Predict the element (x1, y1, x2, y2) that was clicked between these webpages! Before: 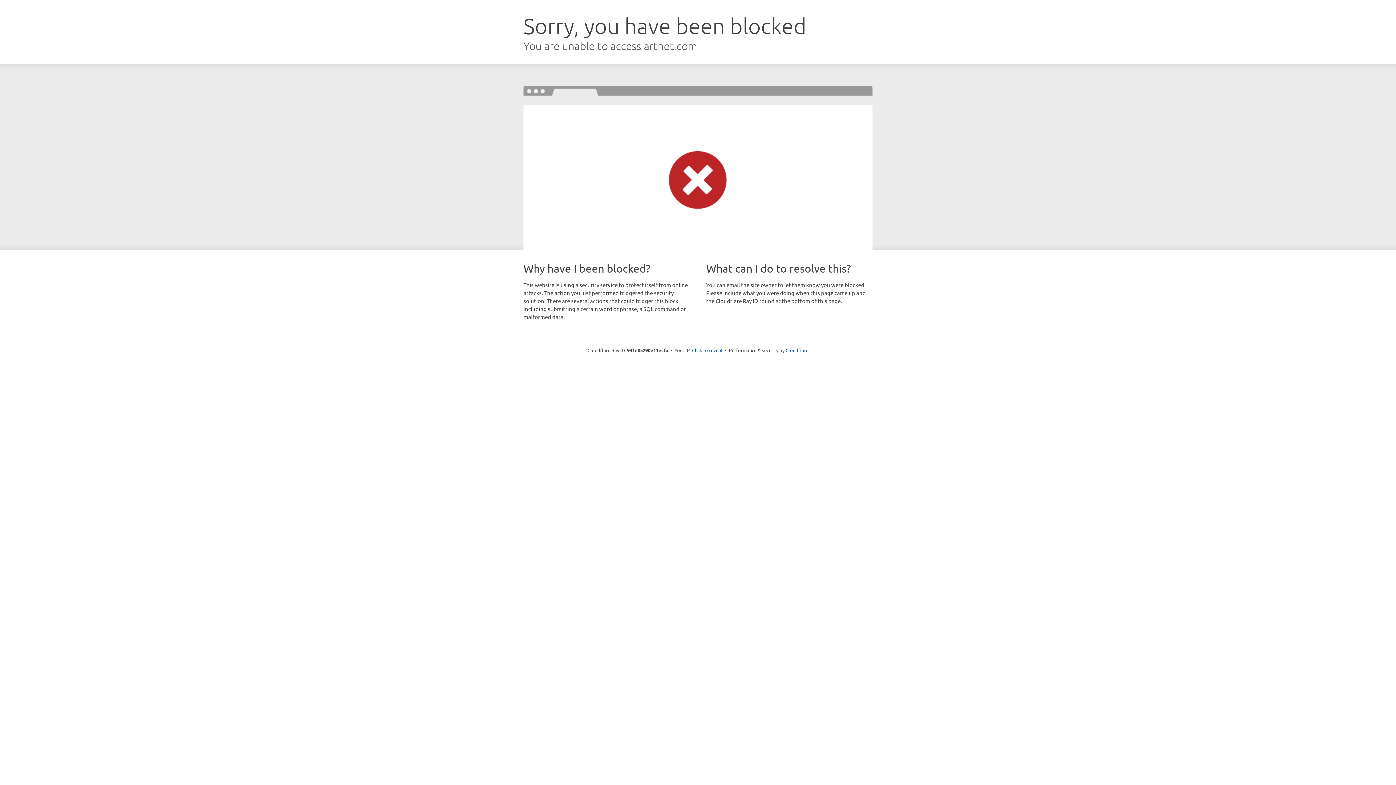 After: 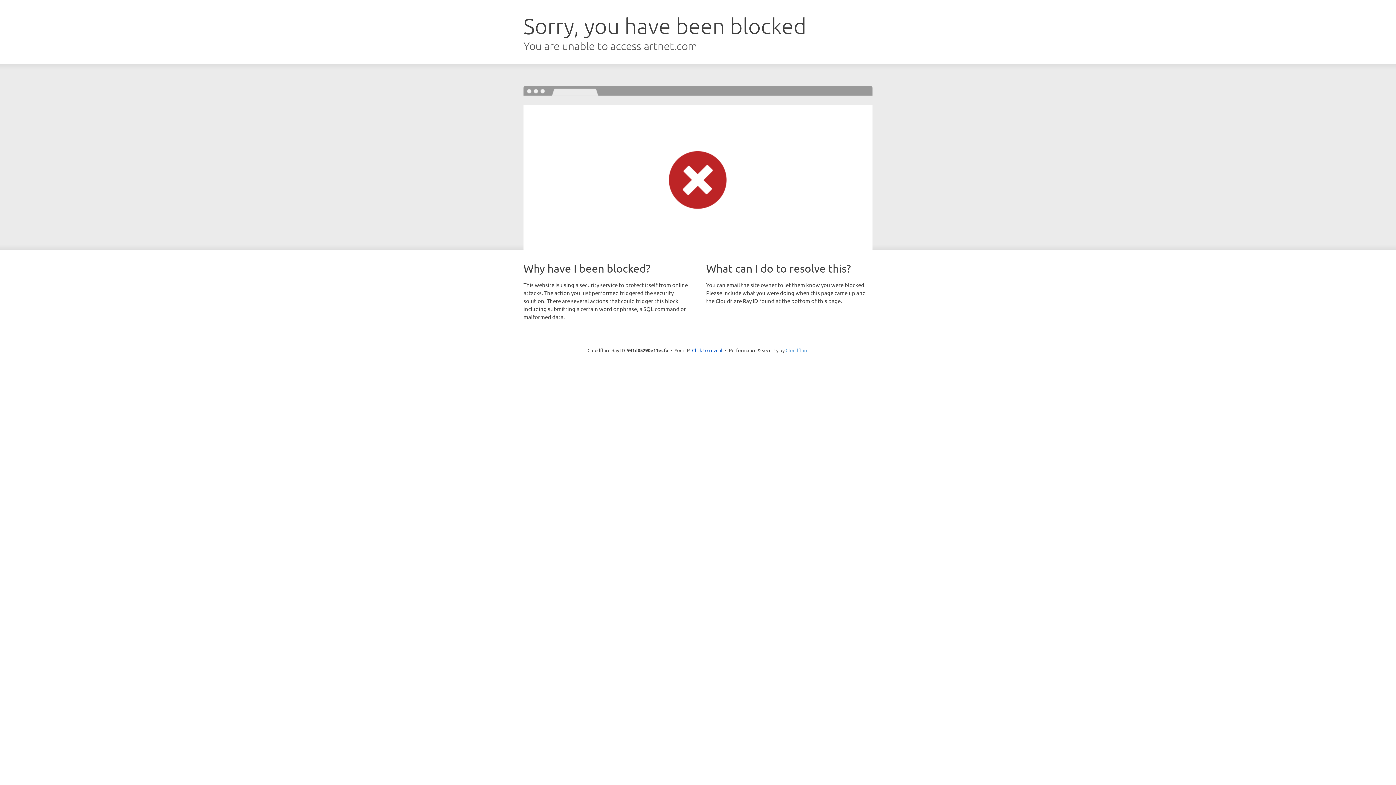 Action: bbox: (785, 347, 808, 353) label: Cloudflare